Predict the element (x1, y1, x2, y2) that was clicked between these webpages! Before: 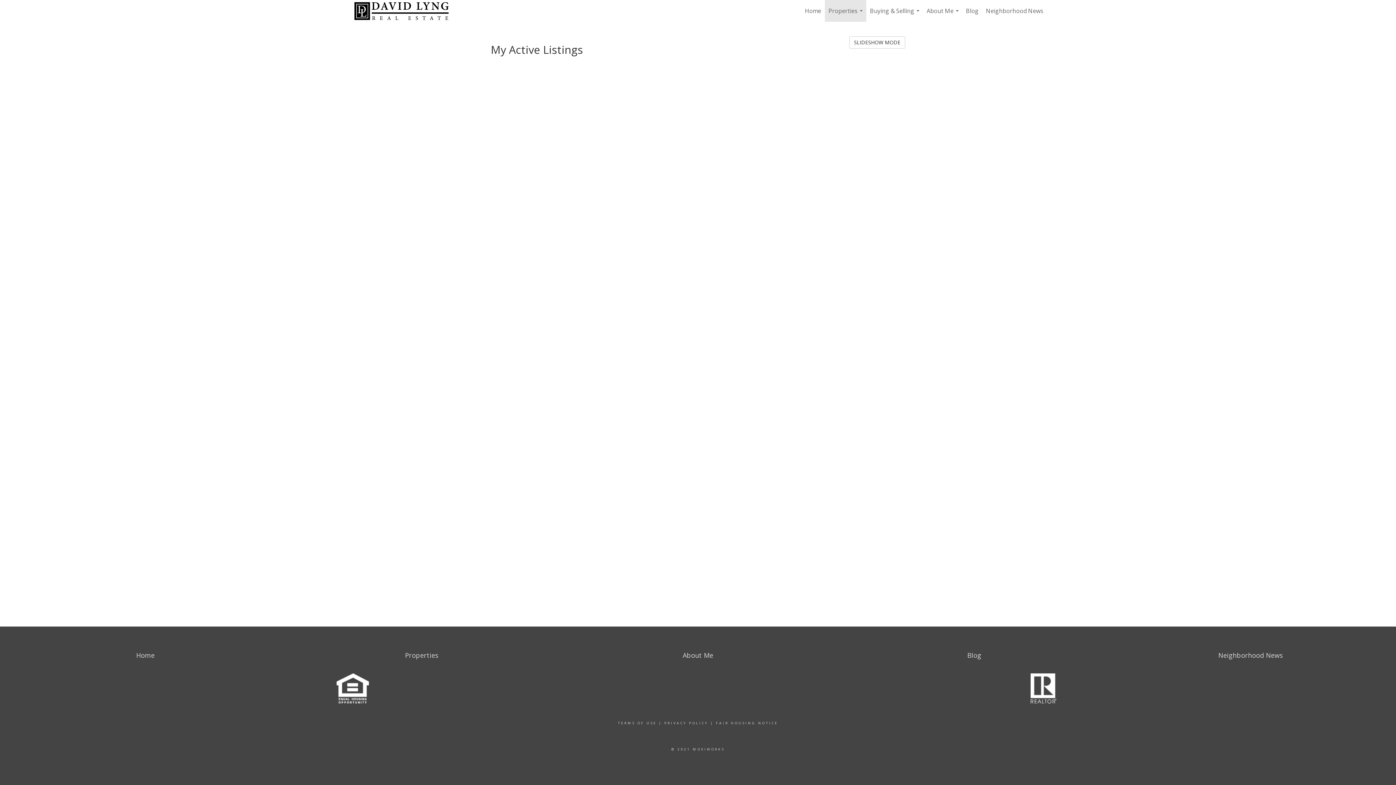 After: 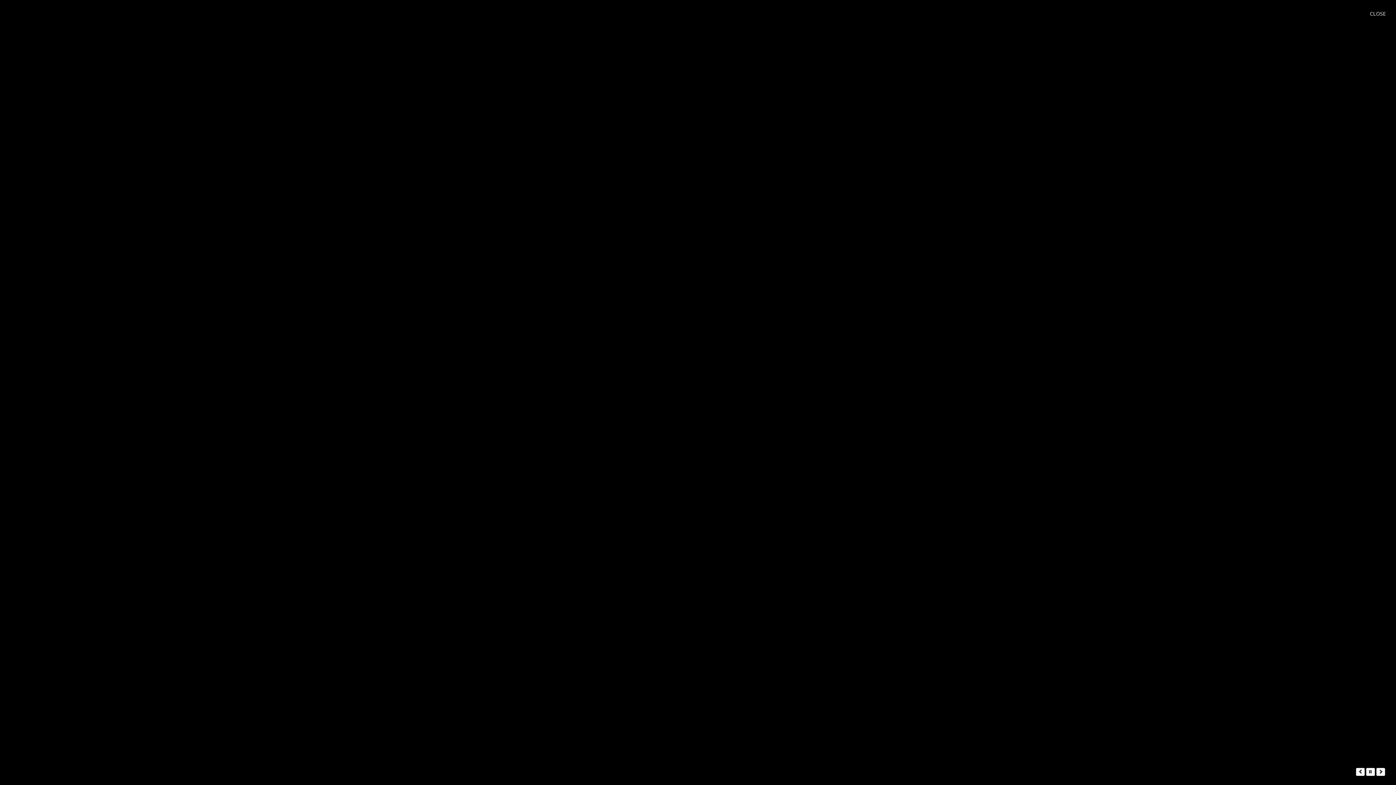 Action: bbox: (849, 36, 905, 48) label: SLIDESHOW MODE